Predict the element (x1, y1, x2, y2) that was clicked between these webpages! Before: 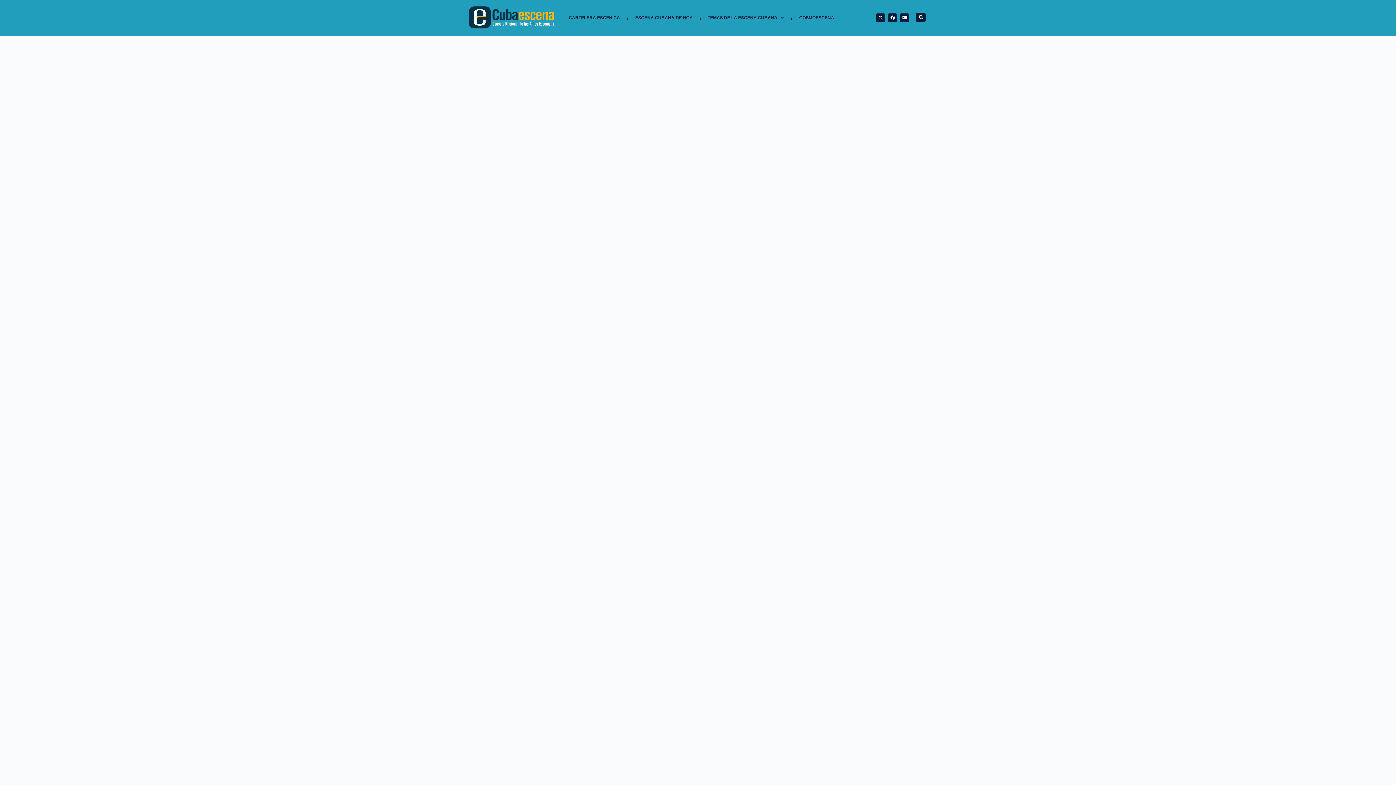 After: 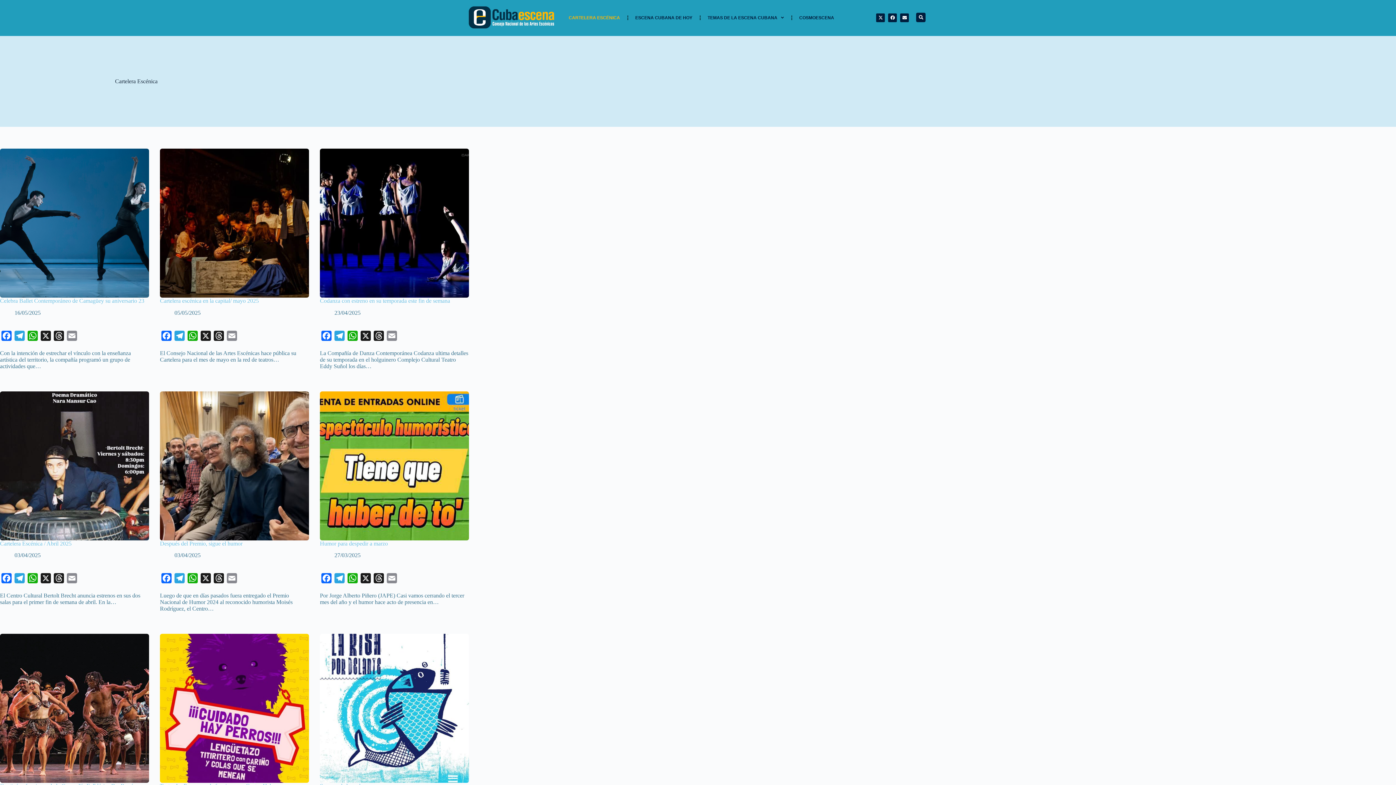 Action: label: CARTELERA ESCÉNICA bbox: (561, 9, 627, 26)